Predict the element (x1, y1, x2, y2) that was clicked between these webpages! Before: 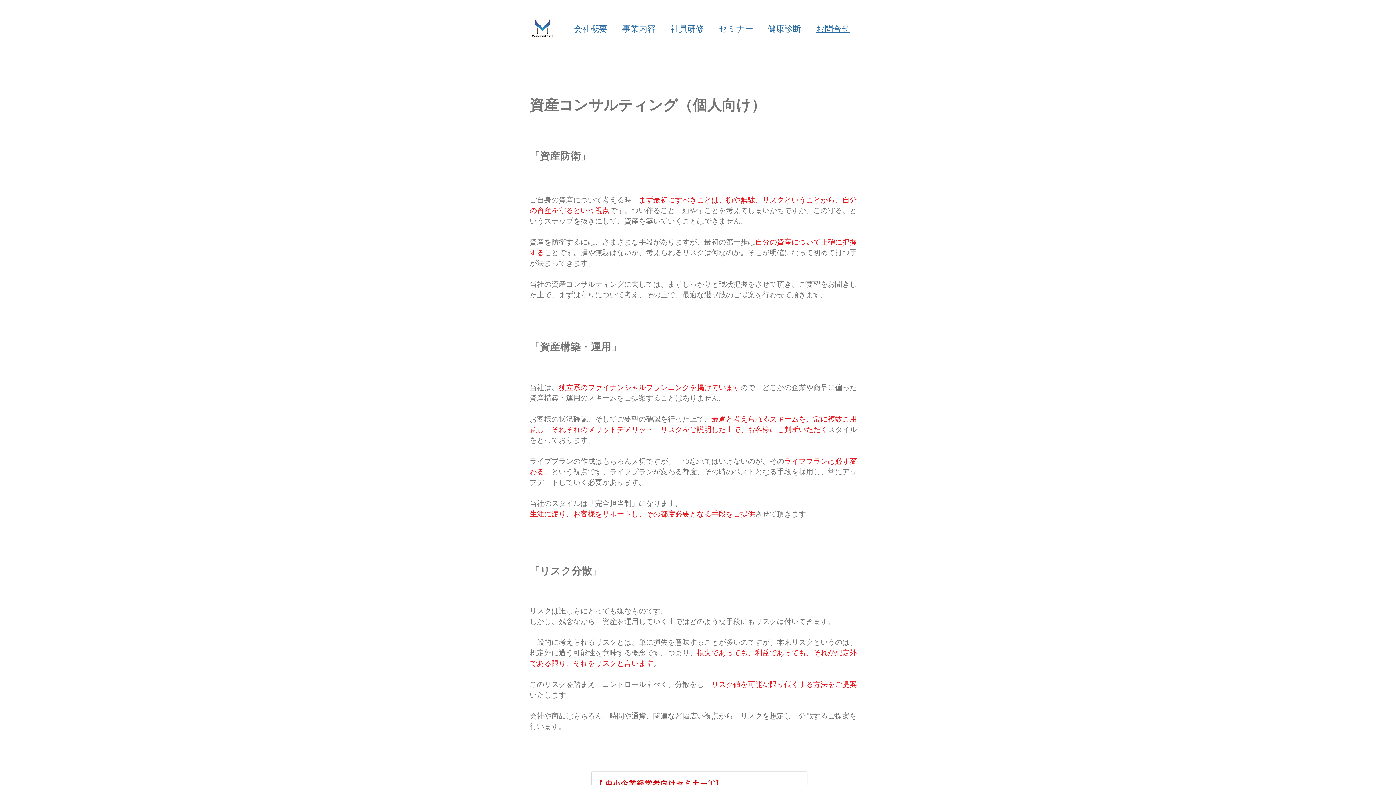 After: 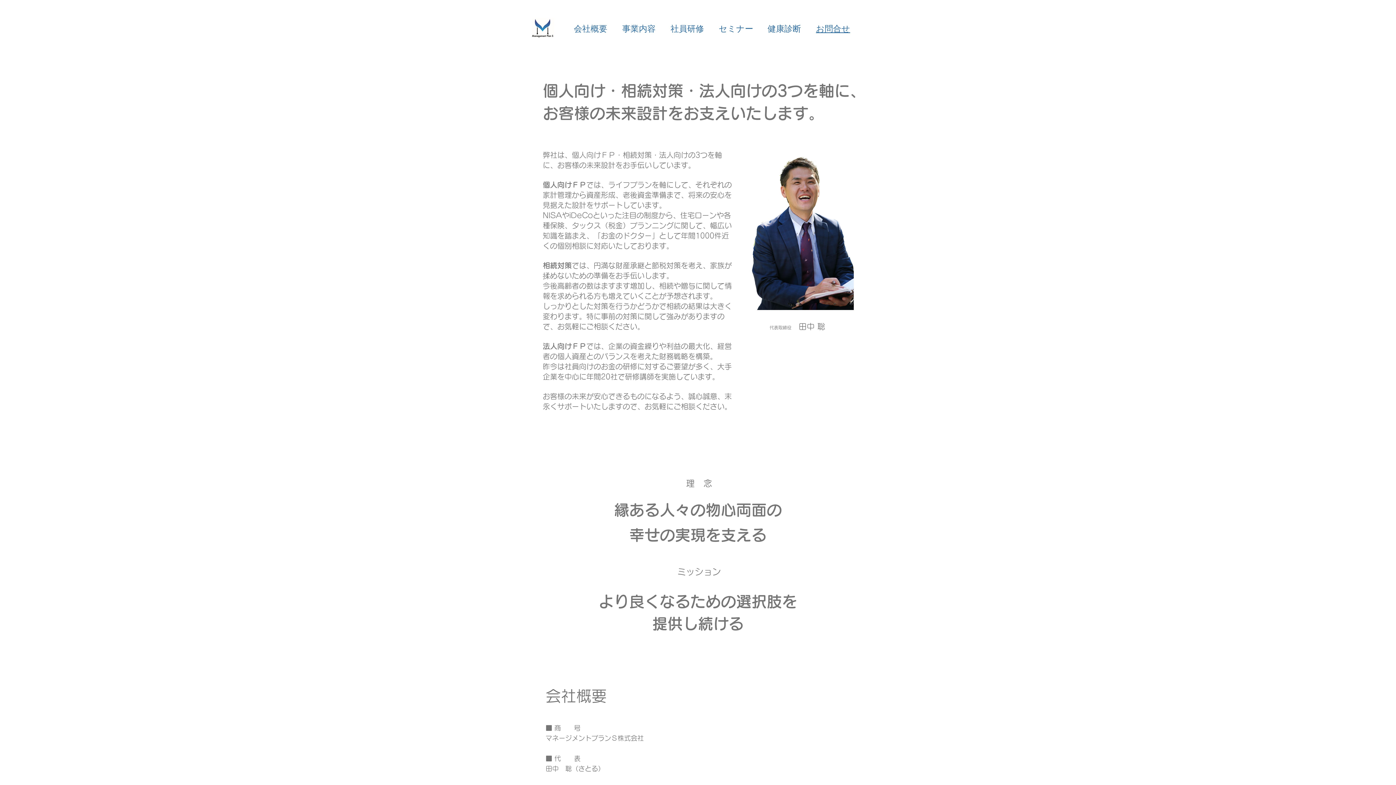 Action: bbox: (574, 24, 607, 33) label: ​会社概要